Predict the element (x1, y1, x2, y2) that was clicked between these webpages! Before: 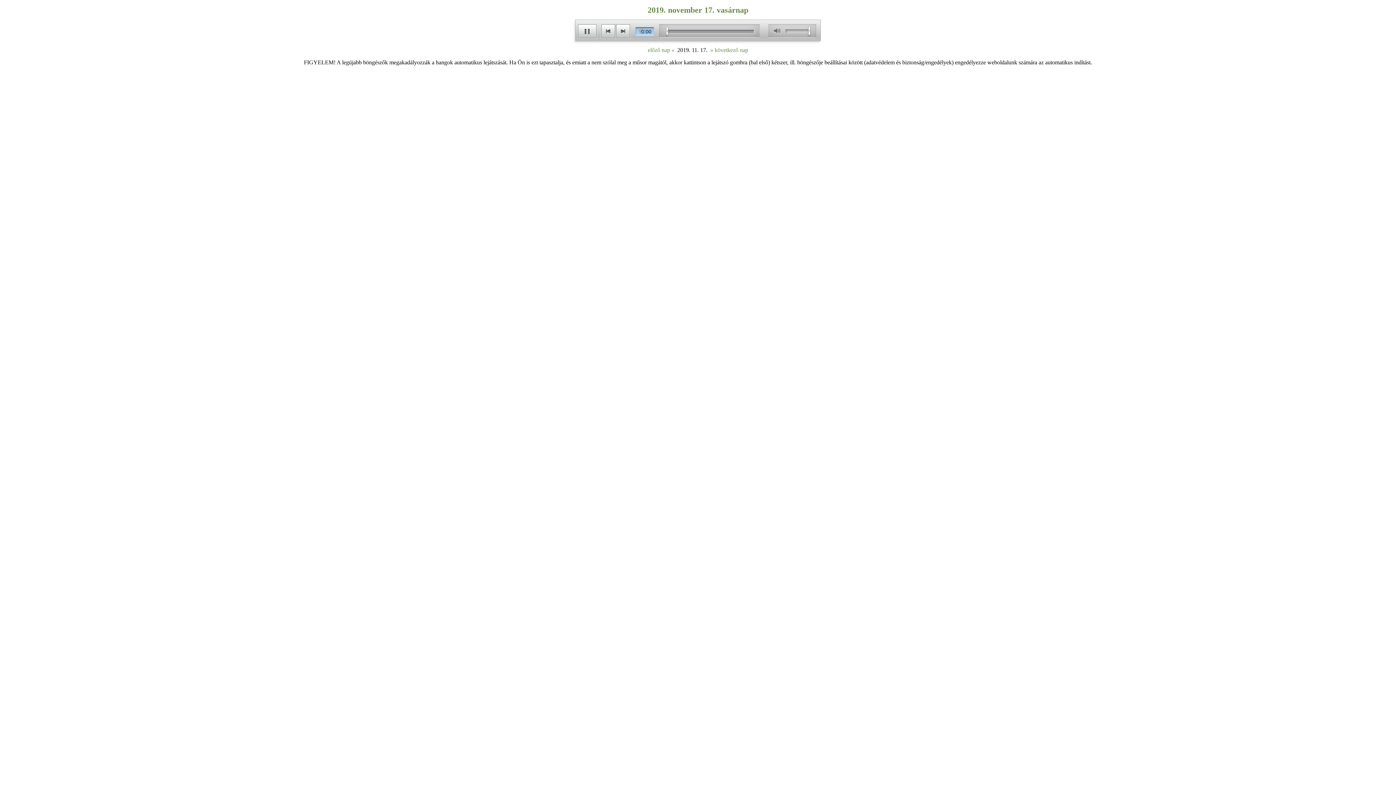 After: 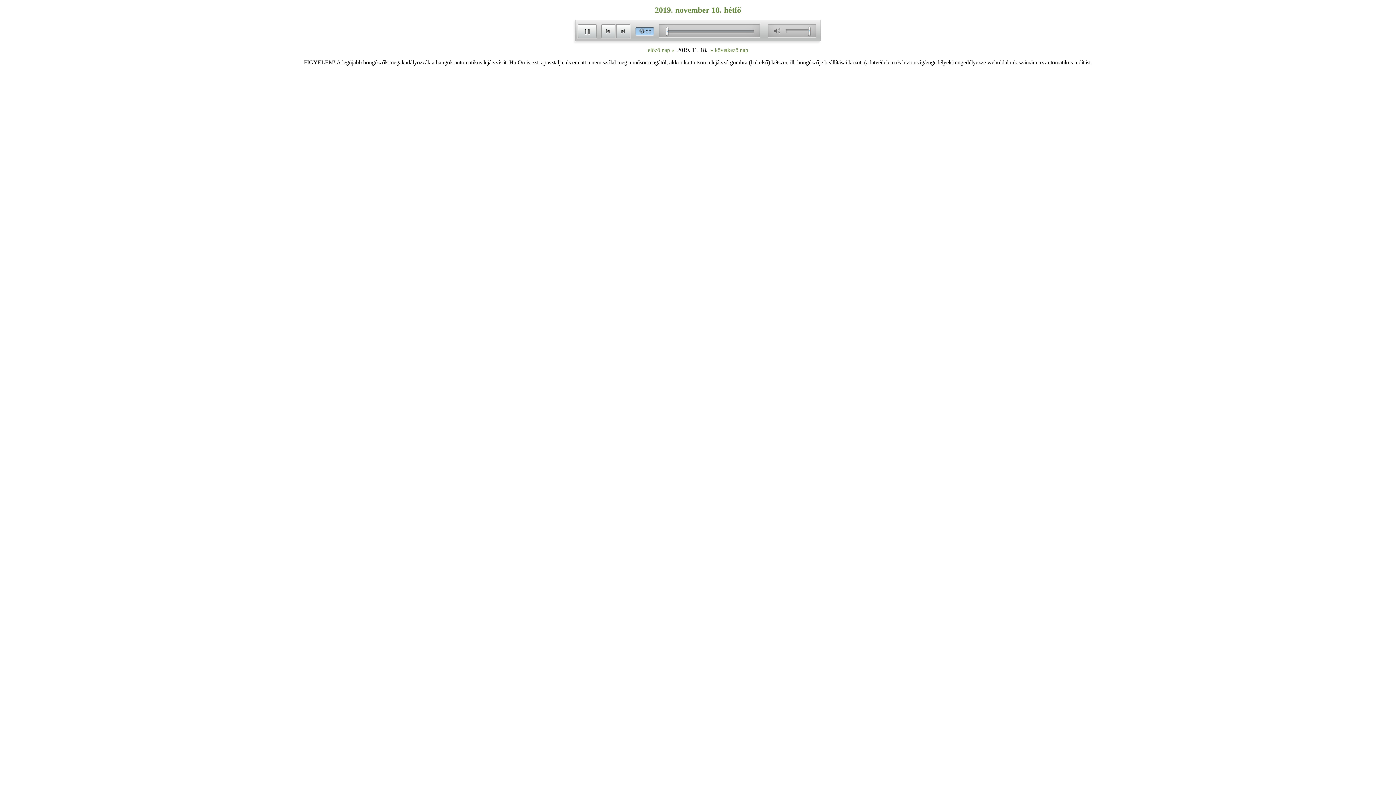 Action: label:  » következő nap bbox: (709, 47, 748, 53)